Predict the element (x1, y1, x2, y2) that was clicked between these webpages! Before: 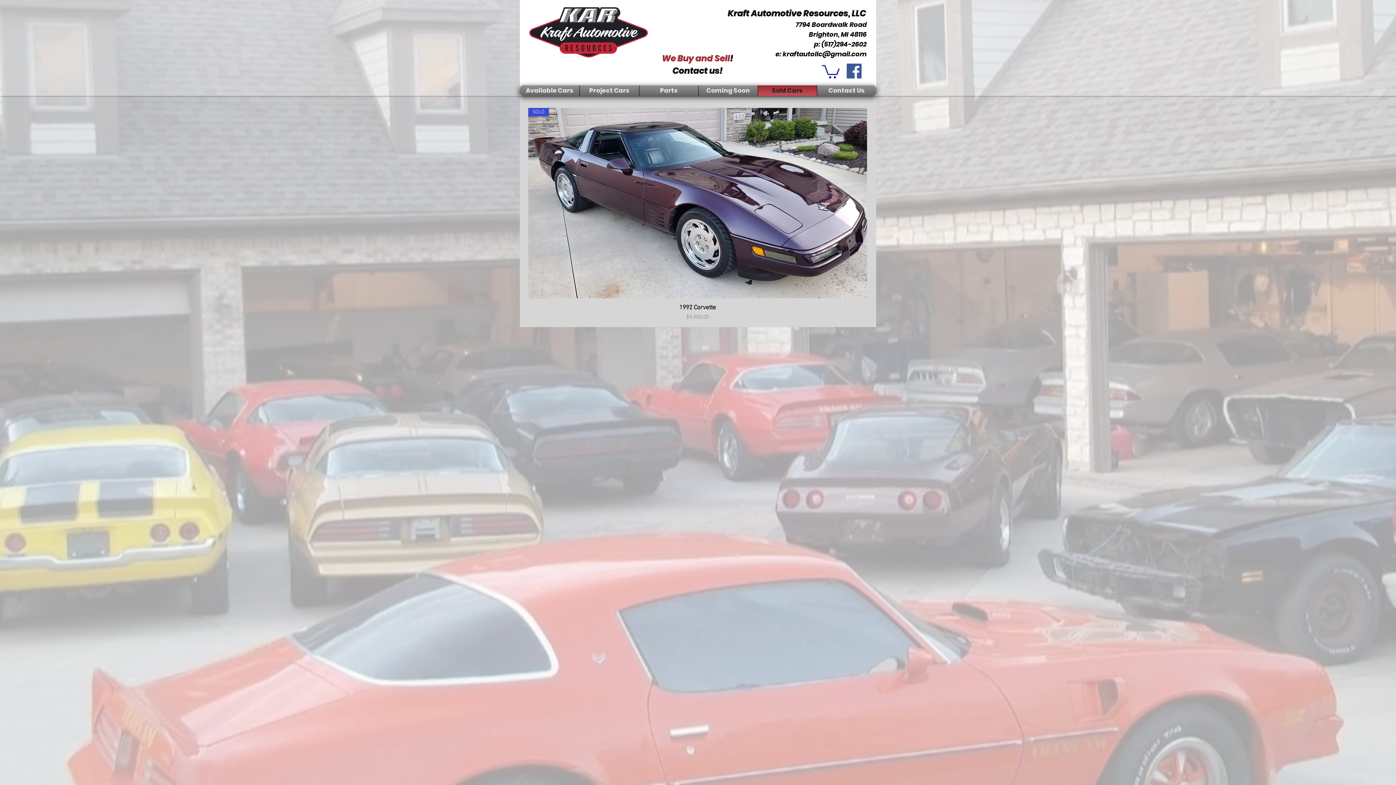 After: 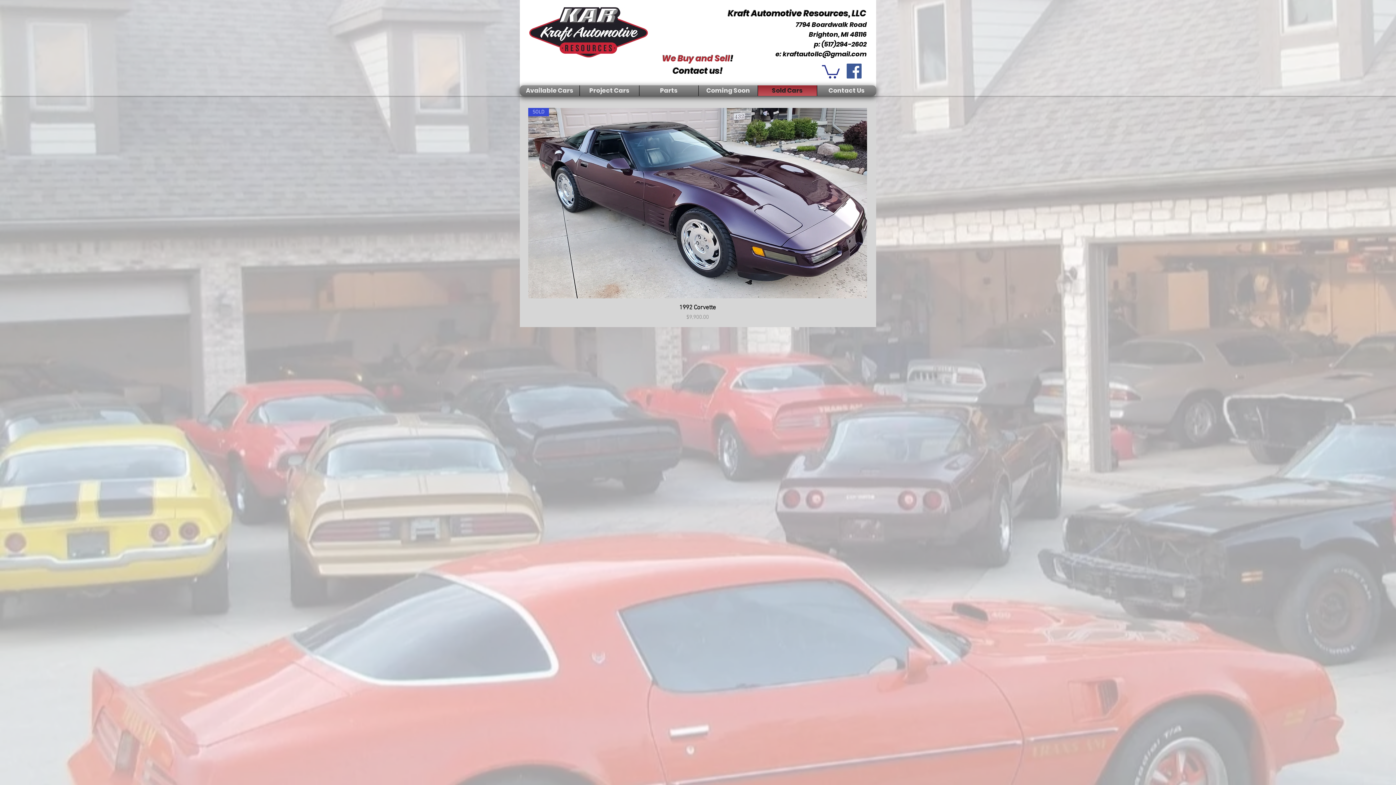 Action: bbox: (782, 49, 866, 58) label: kraftautollc@gmail.com